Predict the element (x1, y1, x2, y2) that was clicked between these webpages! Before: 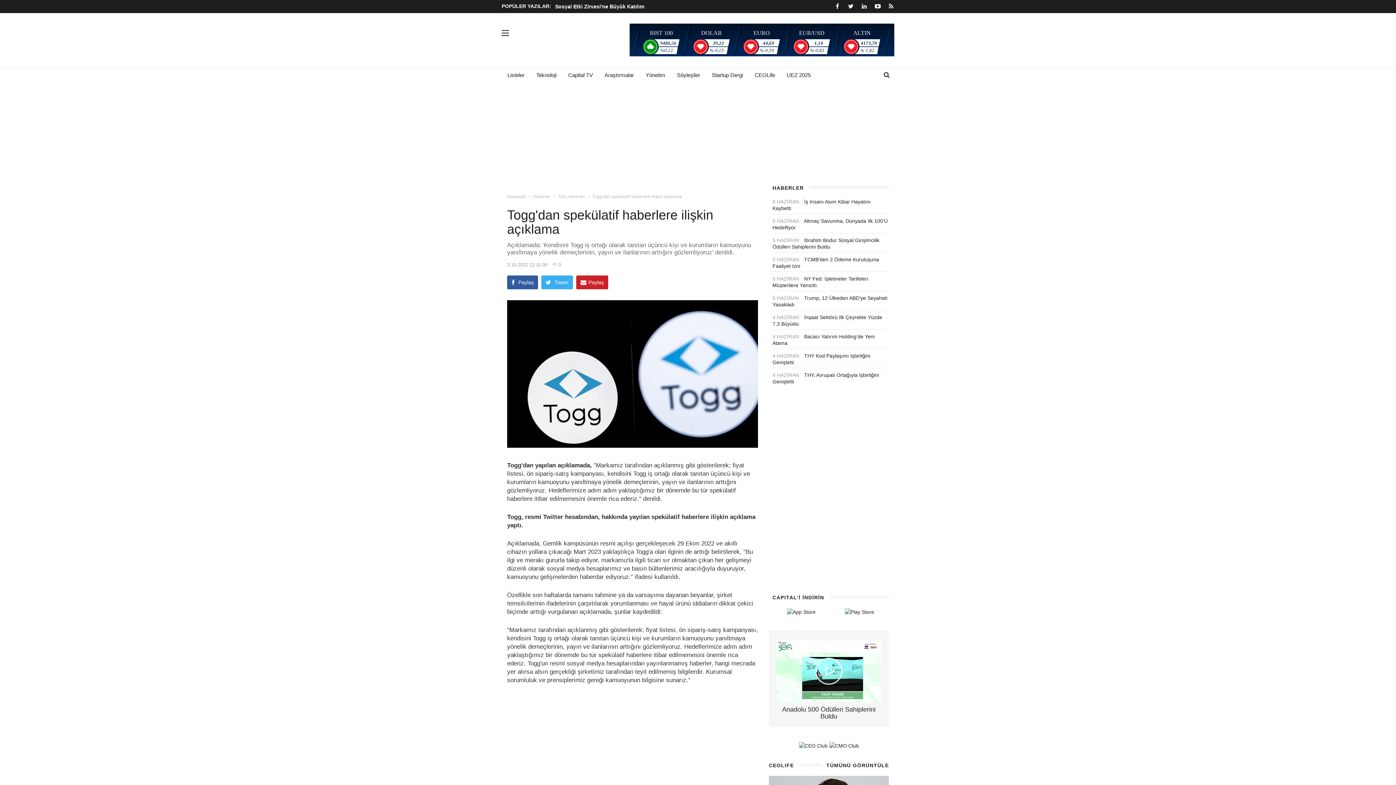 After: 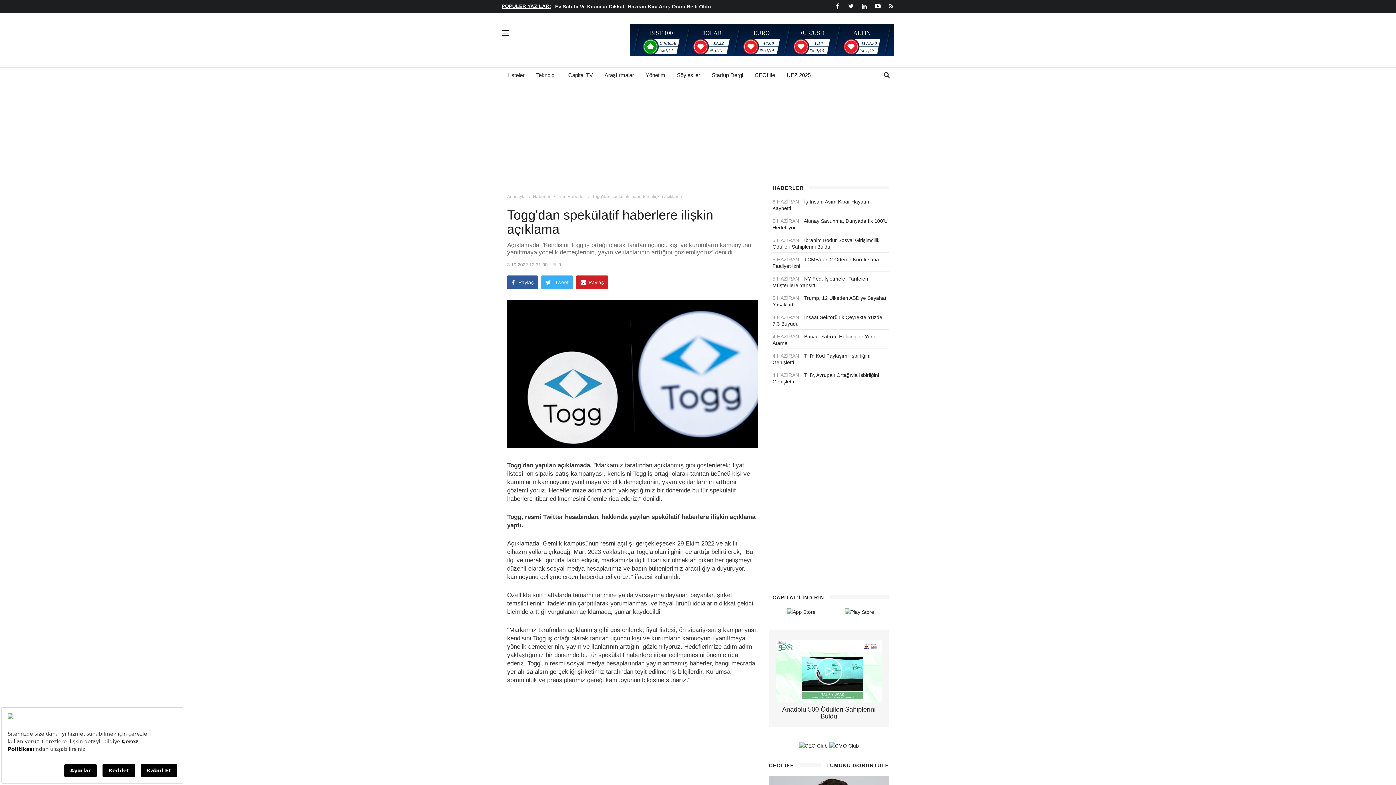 Action: label: POPÜLER YAZILAR: bbox: (501, 2, 551, 9)